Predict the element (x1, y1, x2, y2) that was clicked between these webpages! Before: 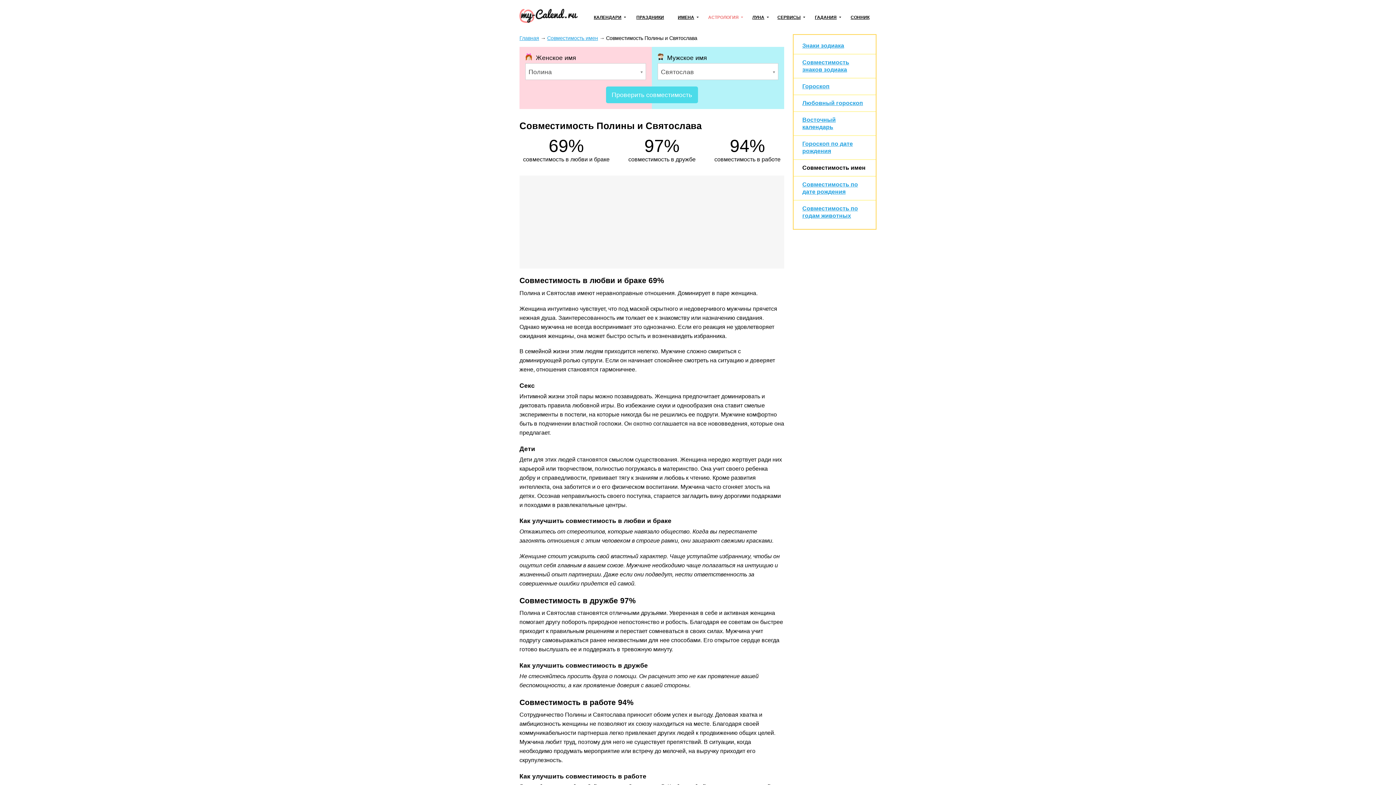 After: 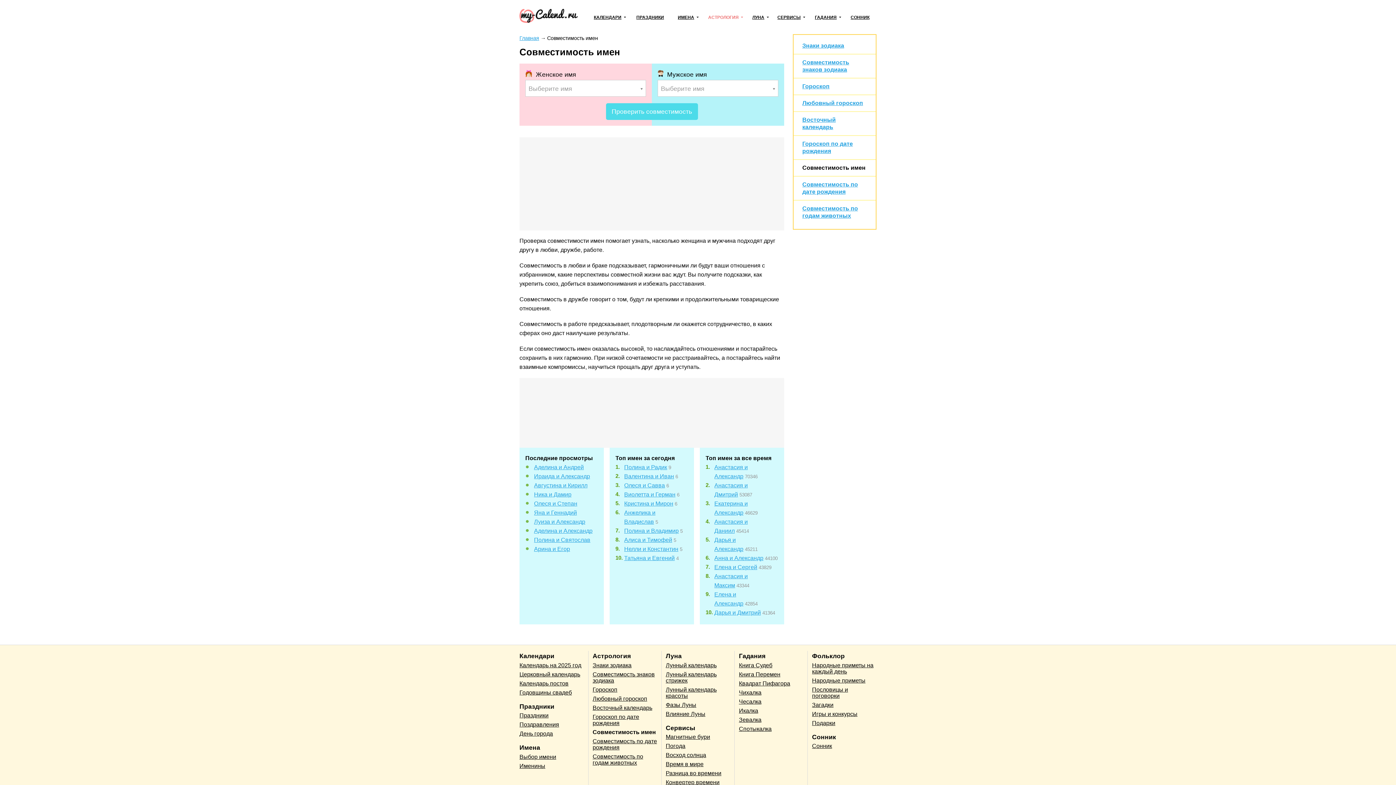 Action: bbox: (547, 35, 598, 41) label: Совместимость имен